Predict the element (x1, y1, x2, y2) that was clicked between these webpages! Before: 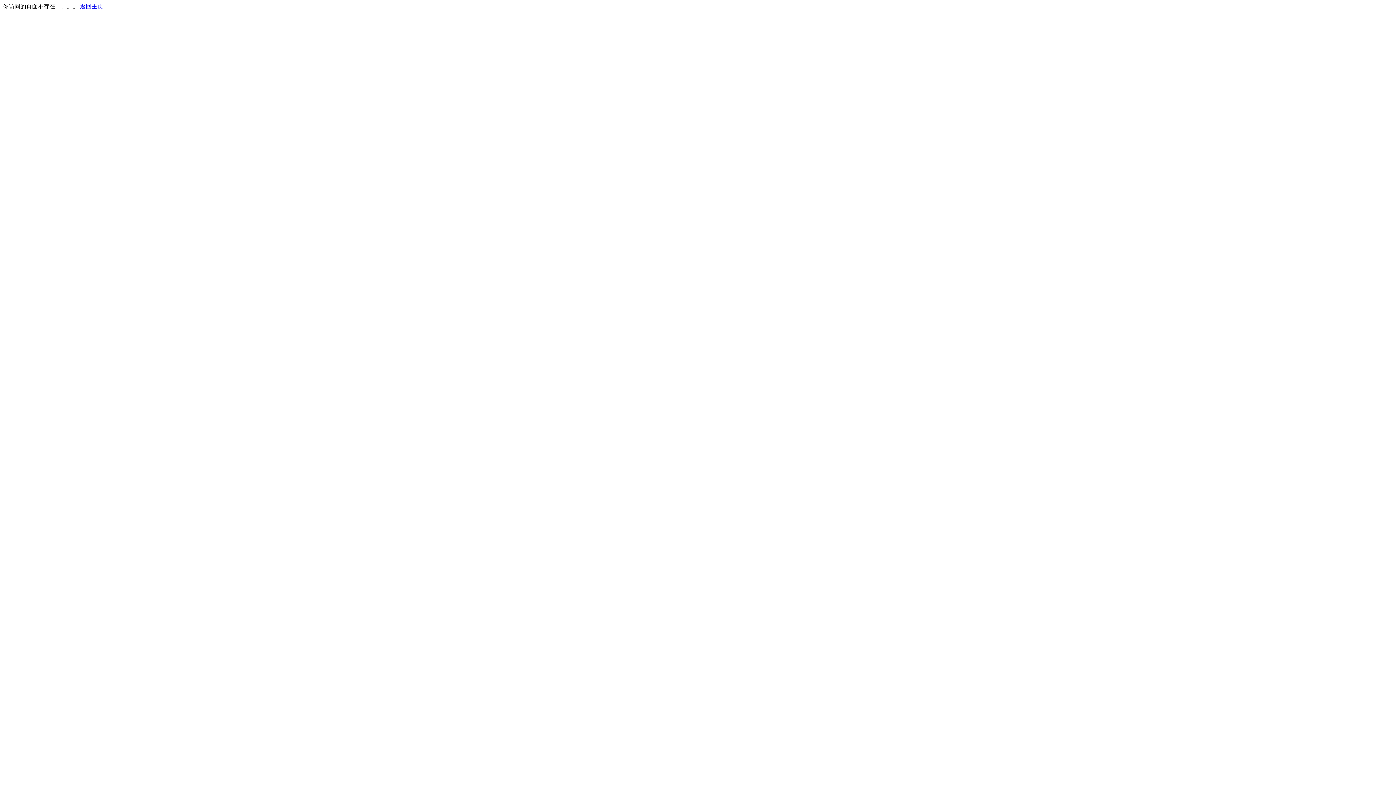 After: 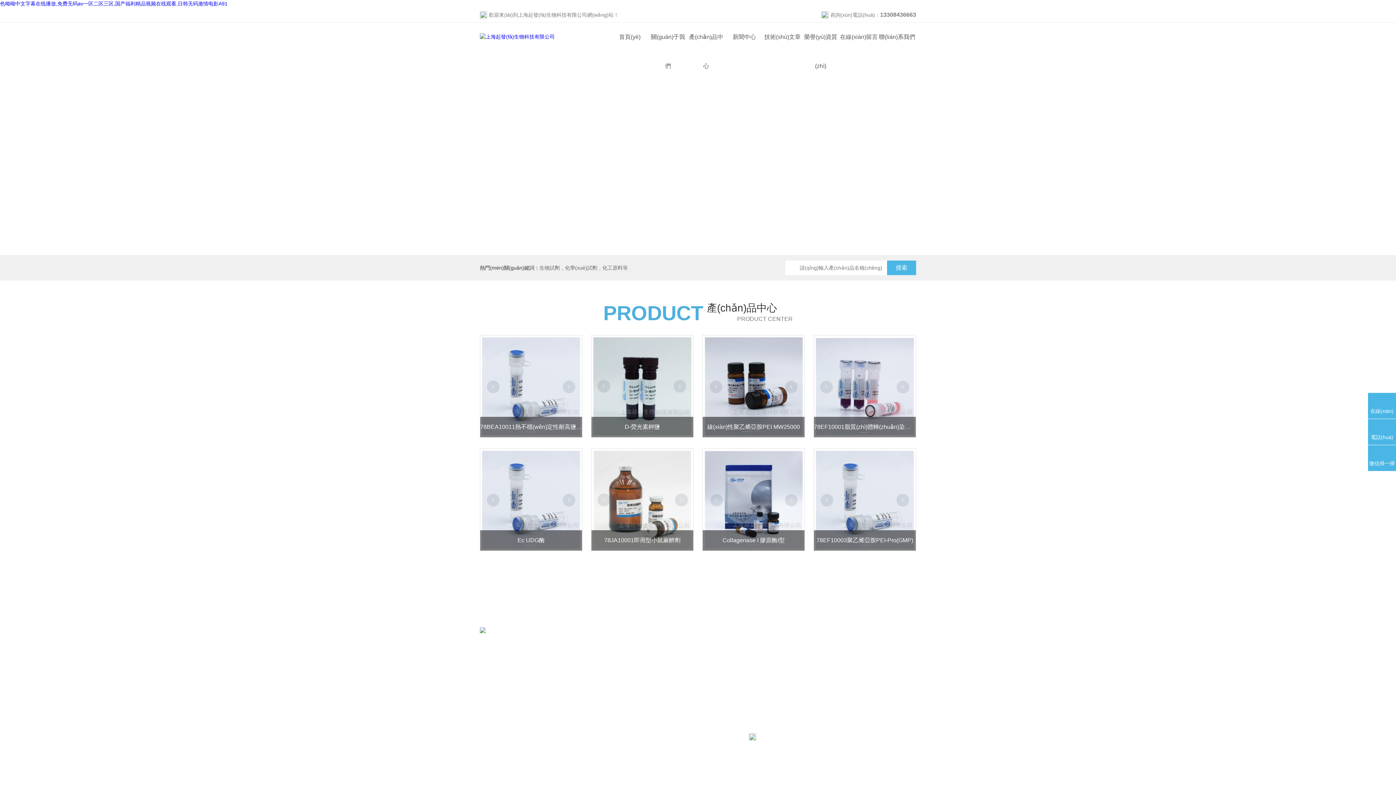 Action: bbox: (80, 3, 103, 9) label: 返回主页